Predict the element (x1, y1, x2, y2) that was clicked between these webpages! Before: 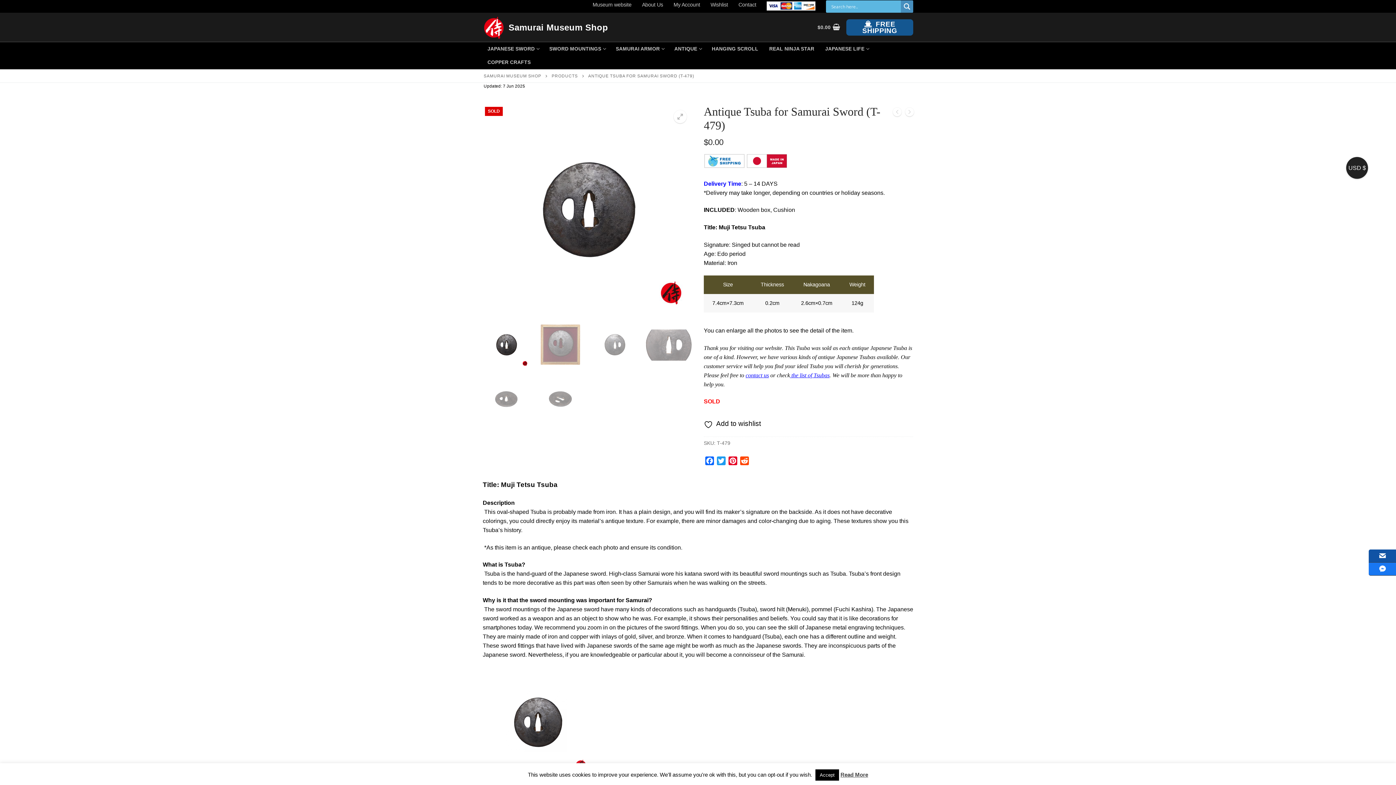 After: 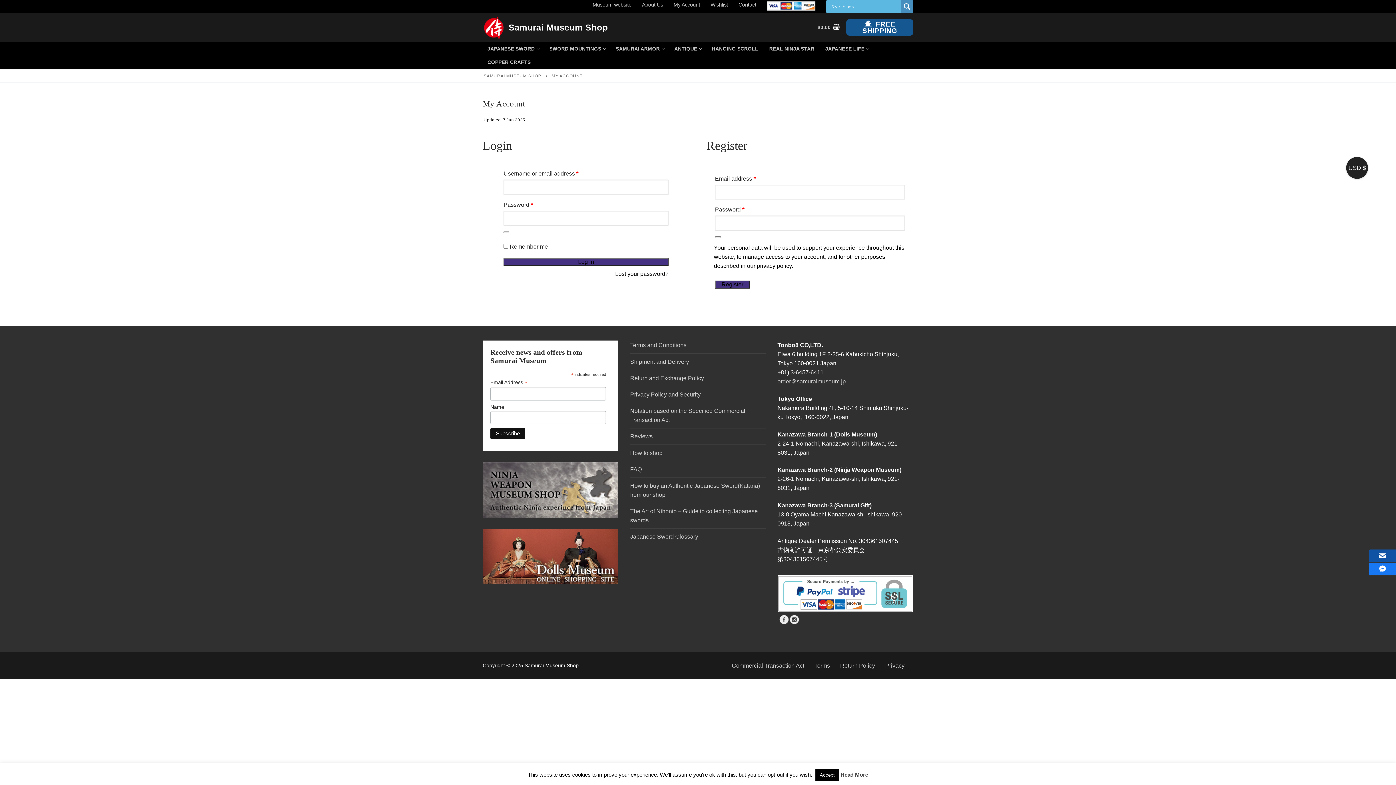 Action: label: My Account bbox: (673, 1, 700, 7)